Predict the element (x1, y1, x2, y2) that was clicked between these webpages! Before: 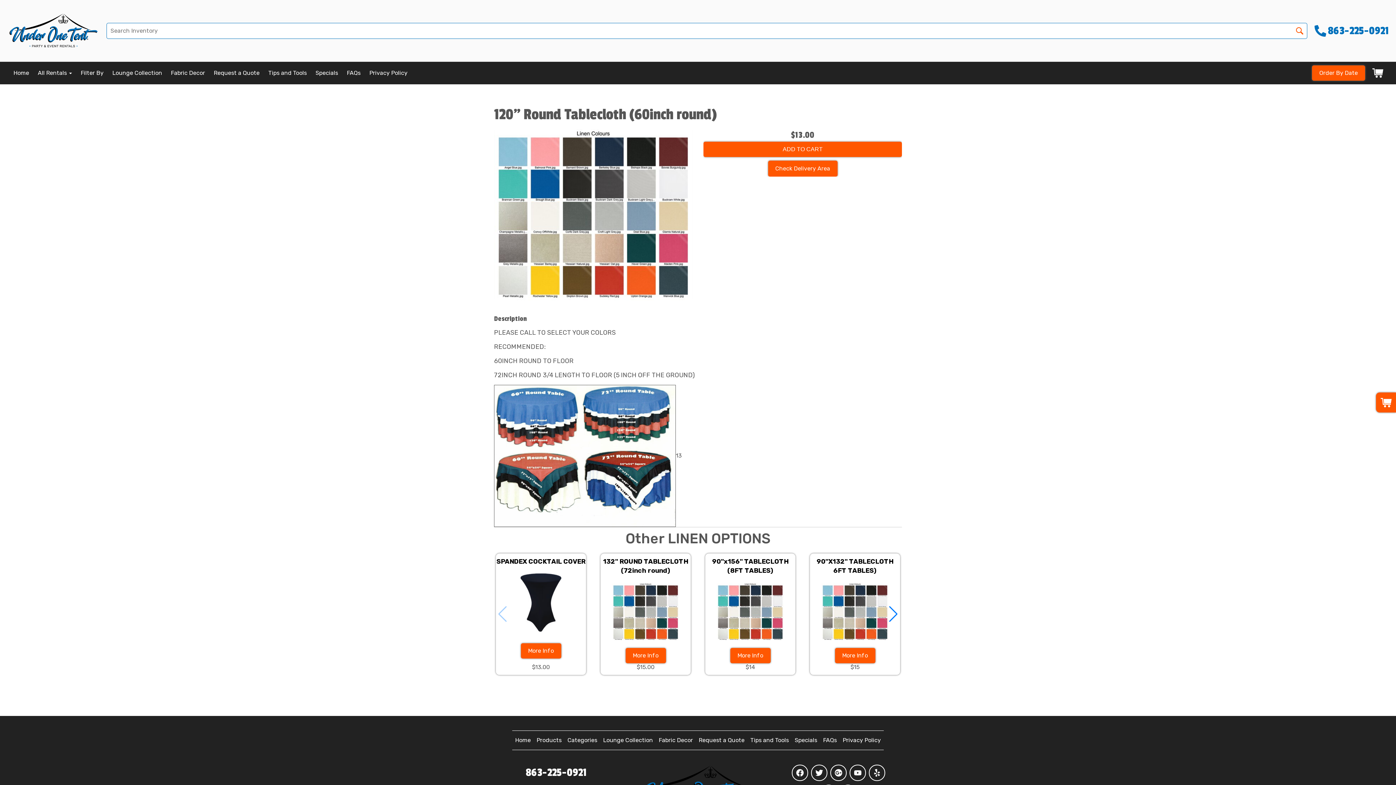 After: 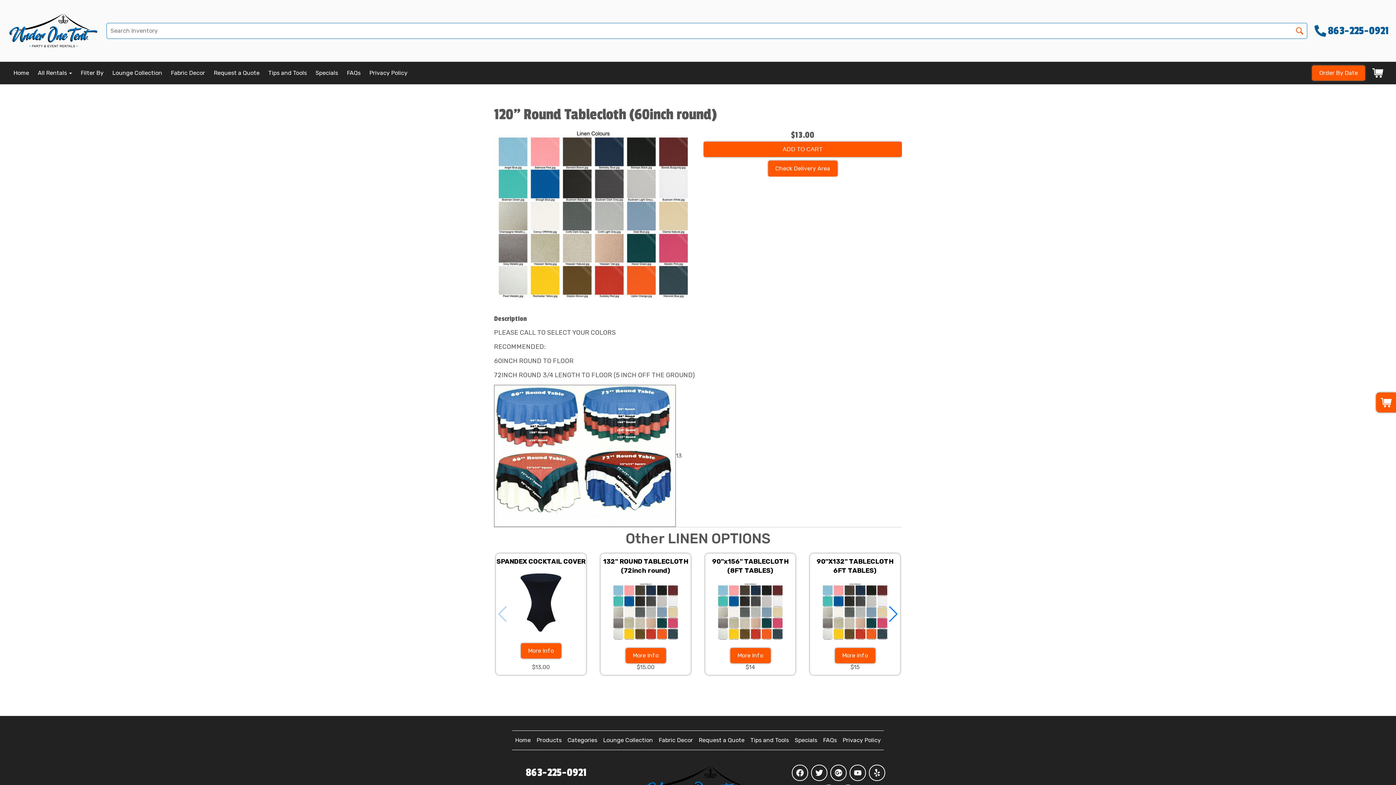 Action: label: 863-225-0921 bbox: (1314, 22, 1389, 39)